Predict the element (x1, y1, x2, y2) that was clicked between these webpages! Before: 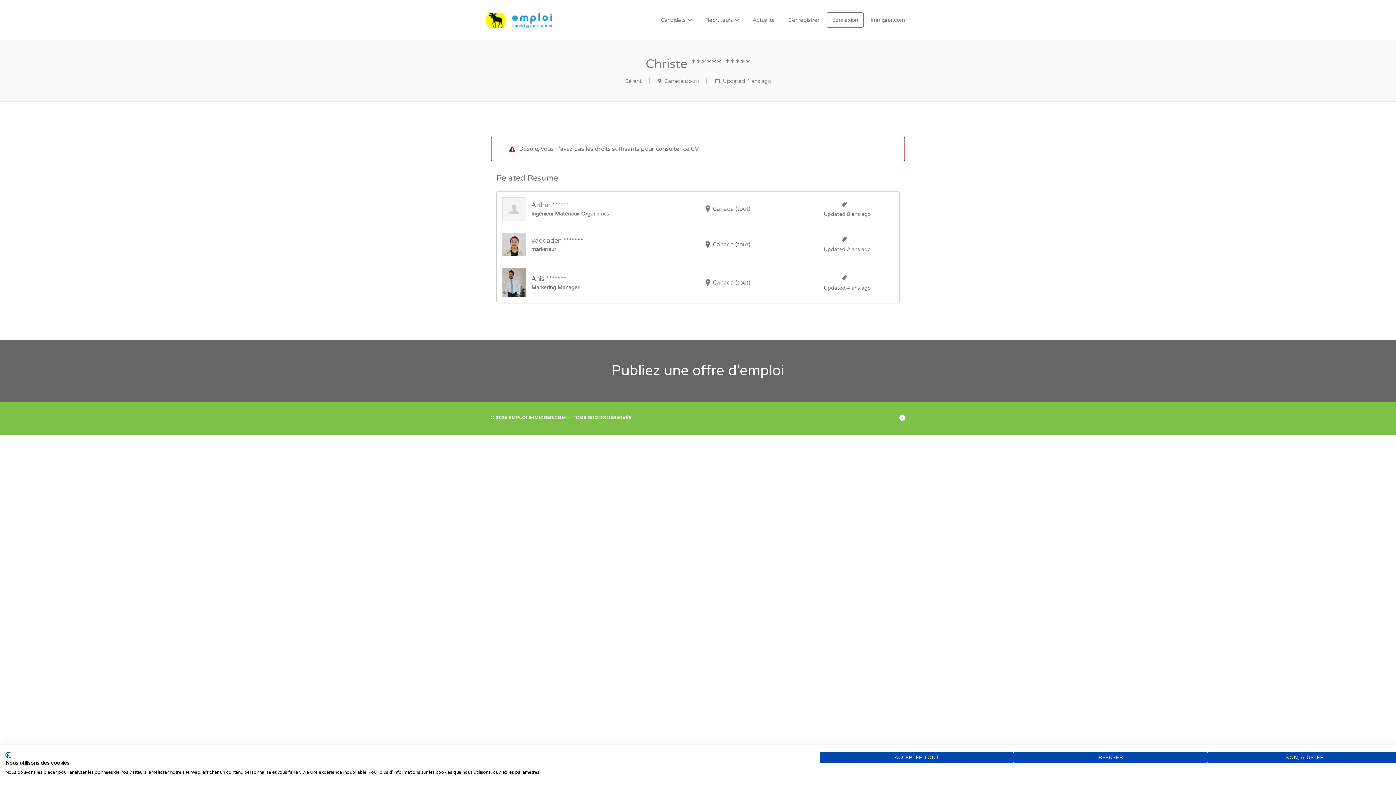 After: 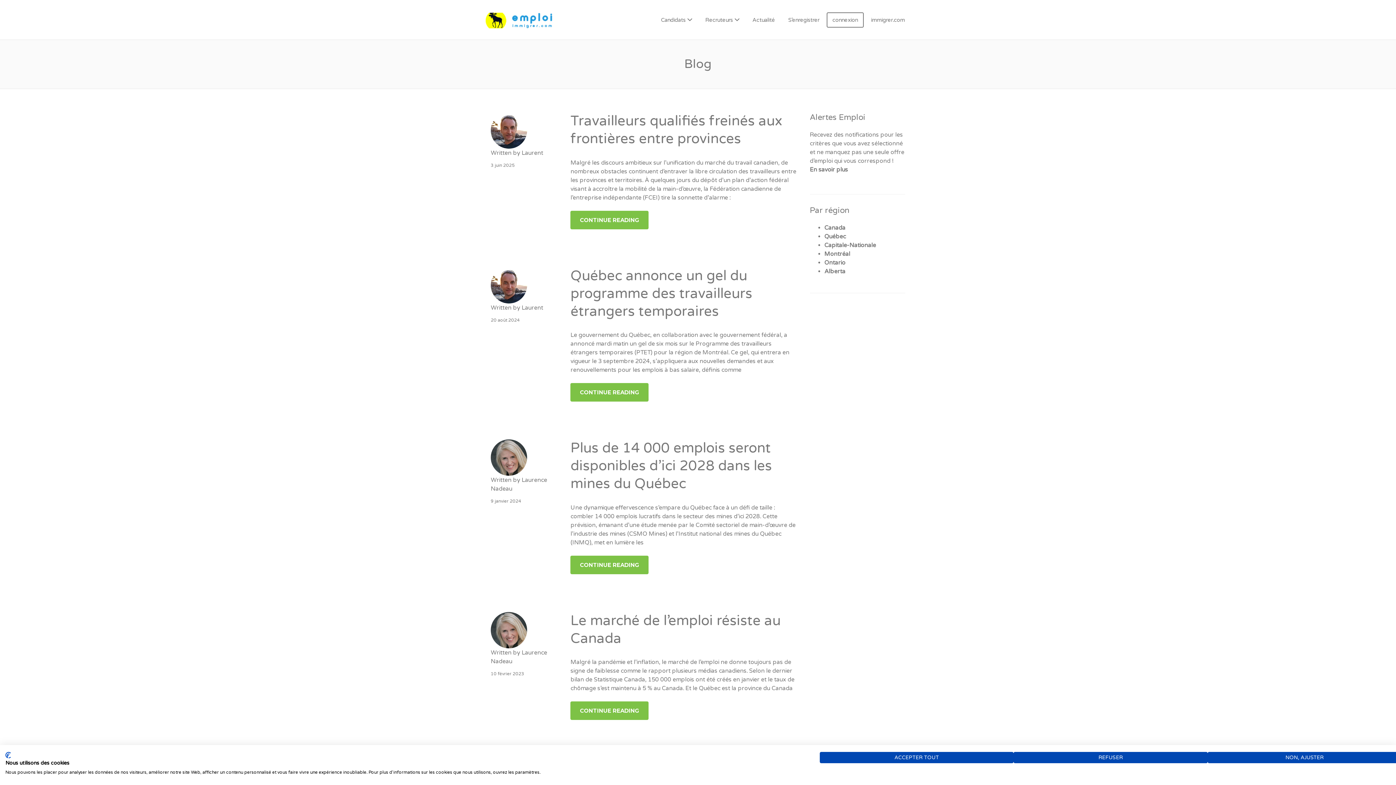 Action: bbox: (746, 12, 781, 27) label: Actualité